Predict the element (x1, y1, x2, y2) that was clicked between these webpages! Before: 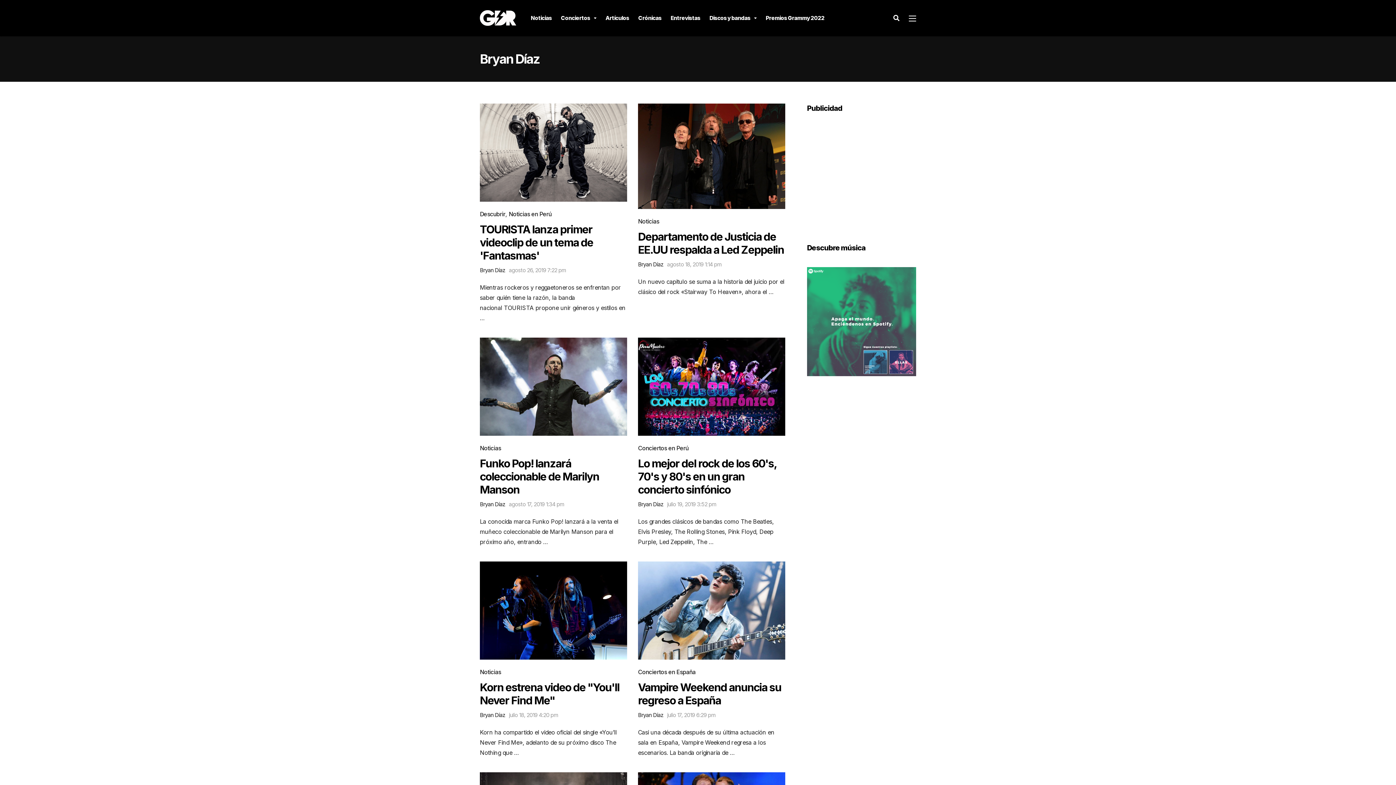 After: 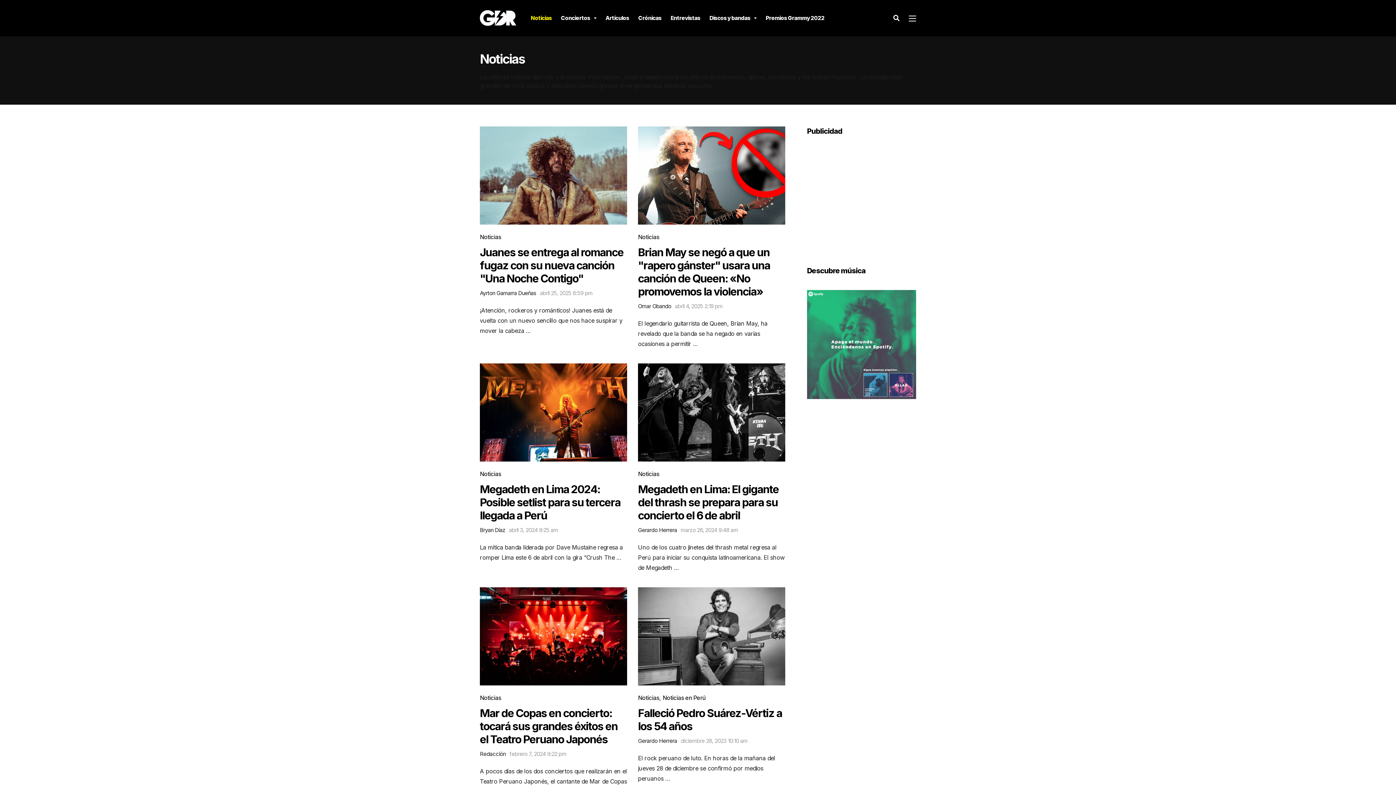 Action: label: Noticias bbox: (480, 444, 501, 452)